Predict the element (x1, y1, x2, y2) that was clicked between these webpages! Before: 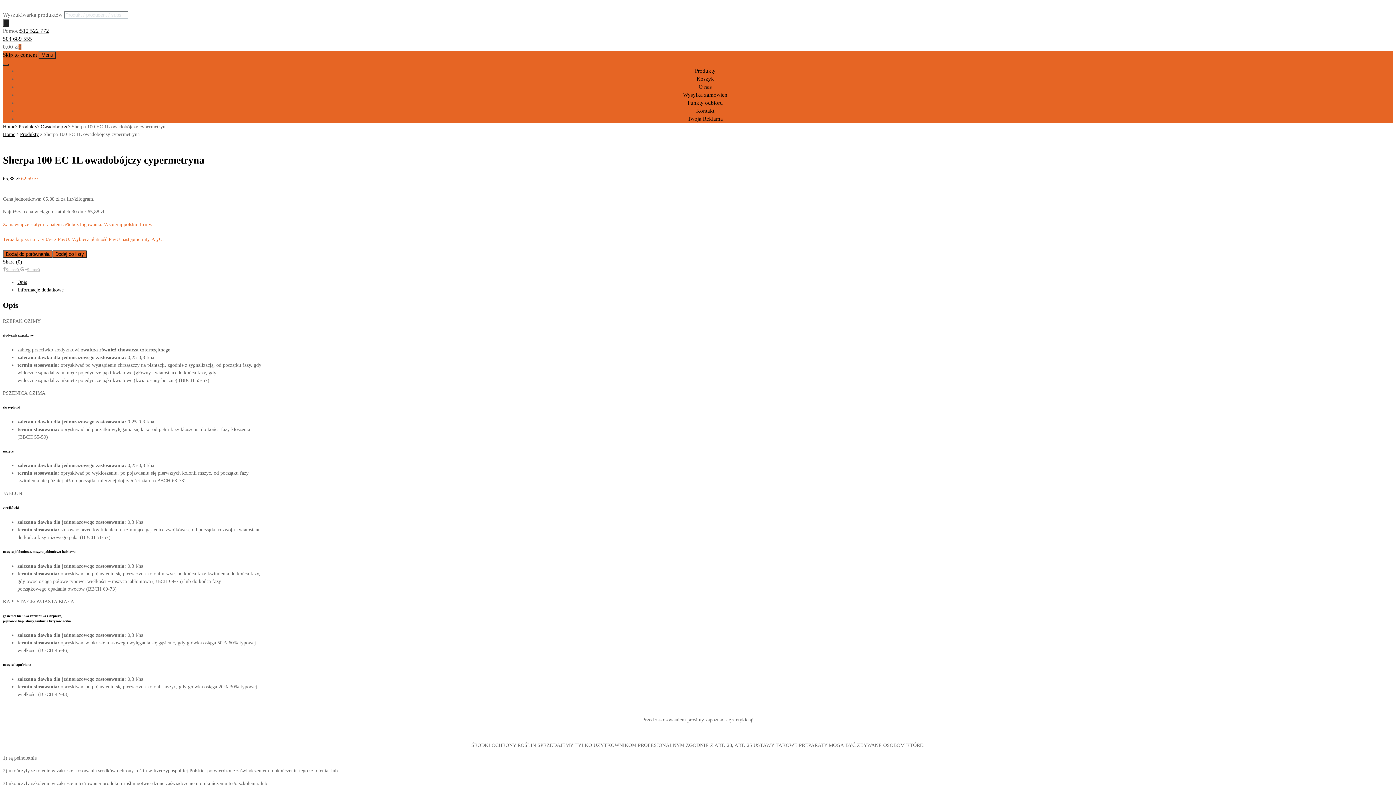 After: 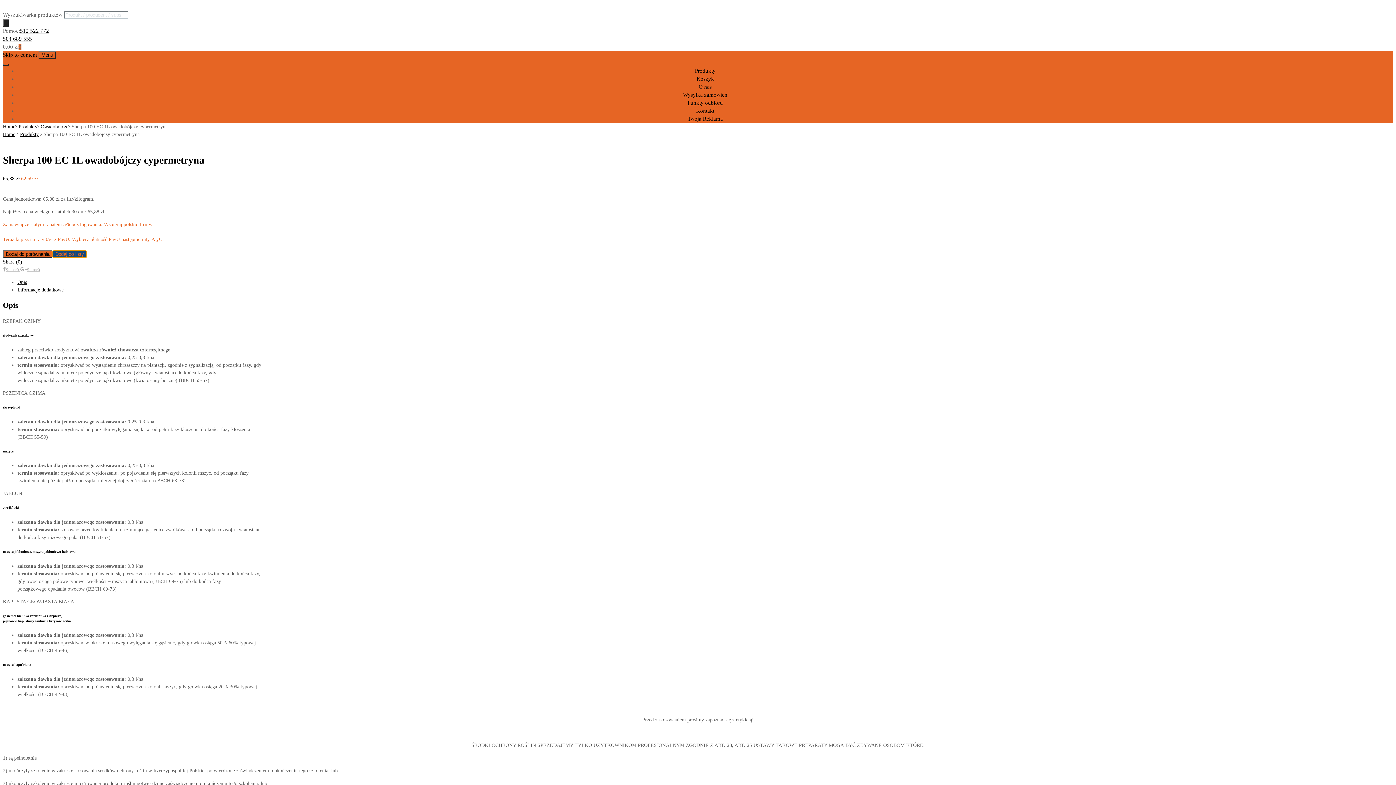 Action: label: Dodaj do listy bbox: (52, 250, 86, 258)